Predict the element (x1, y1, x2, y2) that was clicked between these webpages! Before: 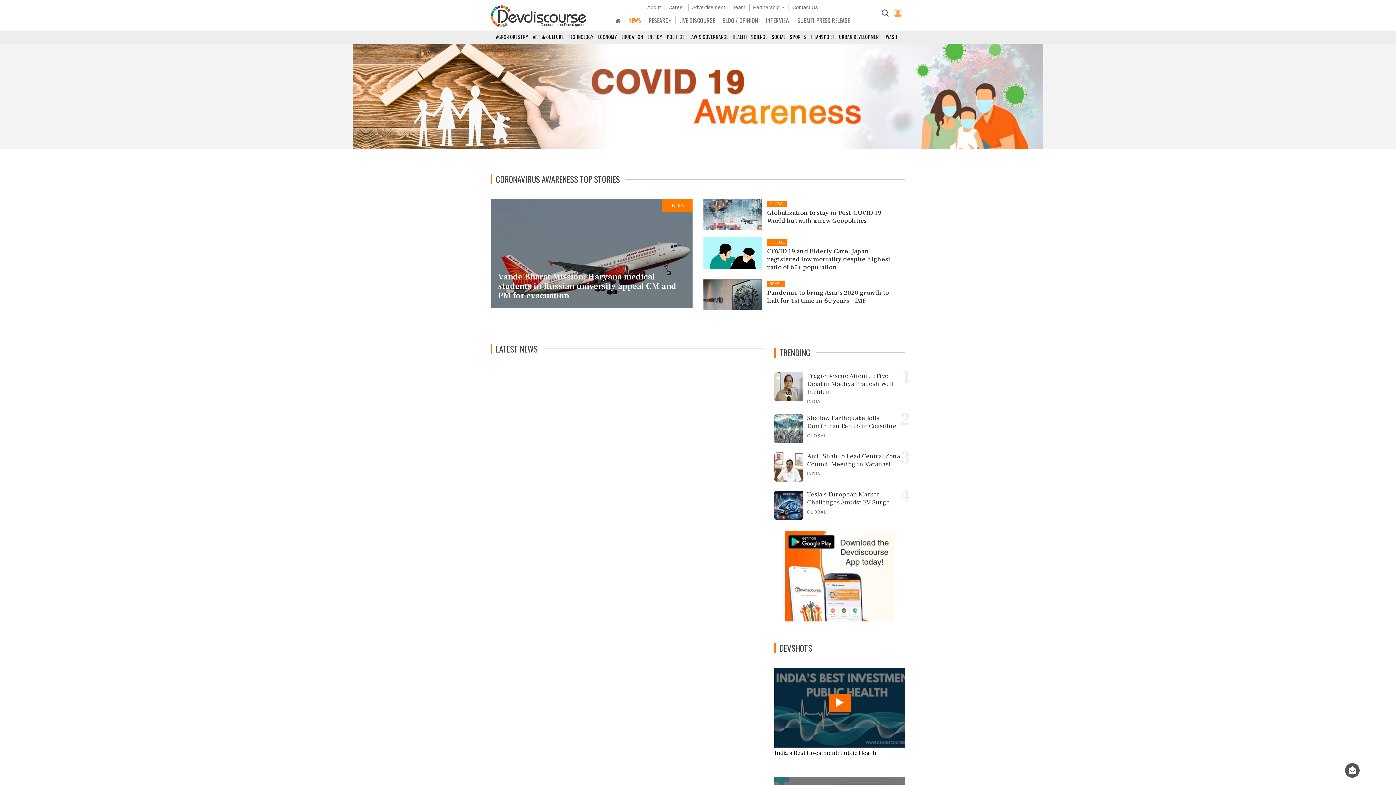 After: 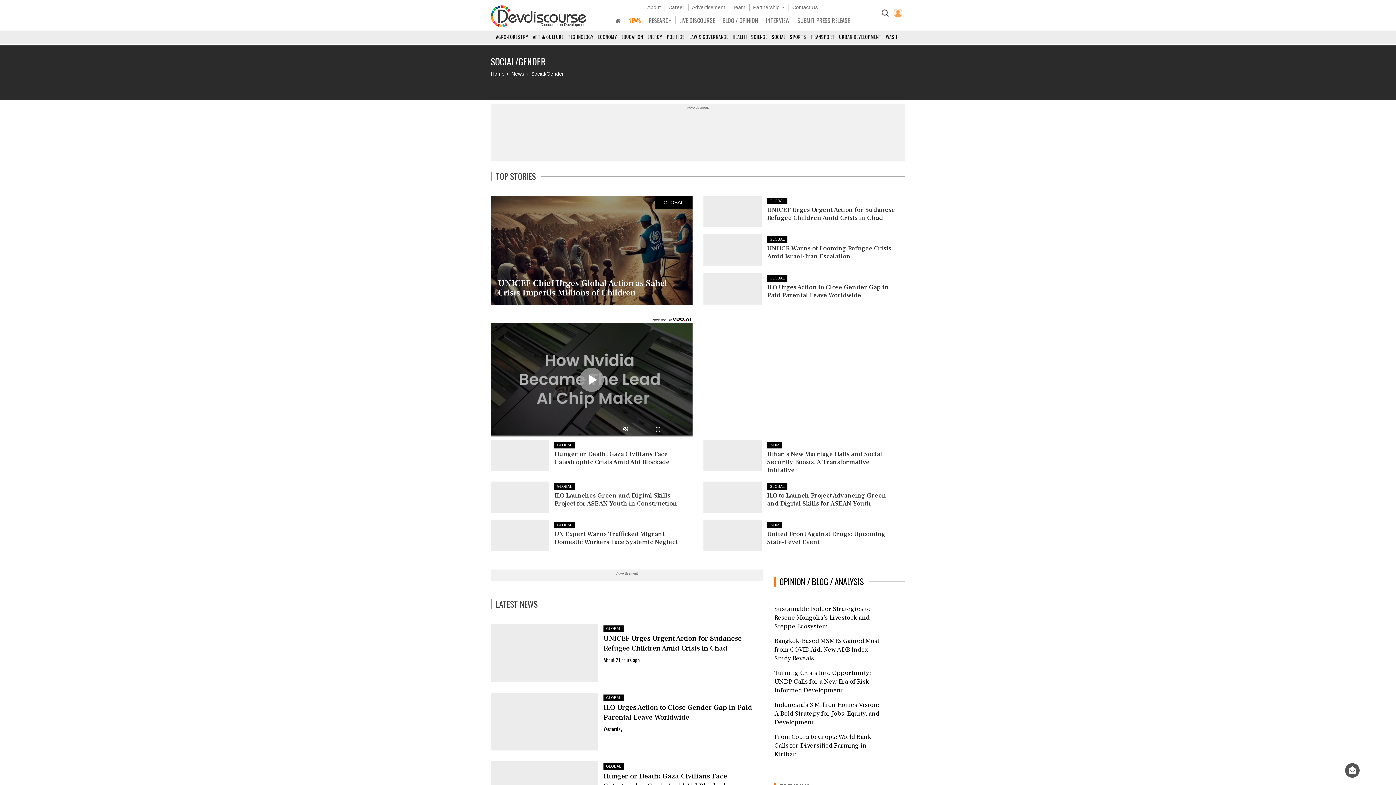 Action: label: SOCIAL bbox: (771, 33, 788, 43)